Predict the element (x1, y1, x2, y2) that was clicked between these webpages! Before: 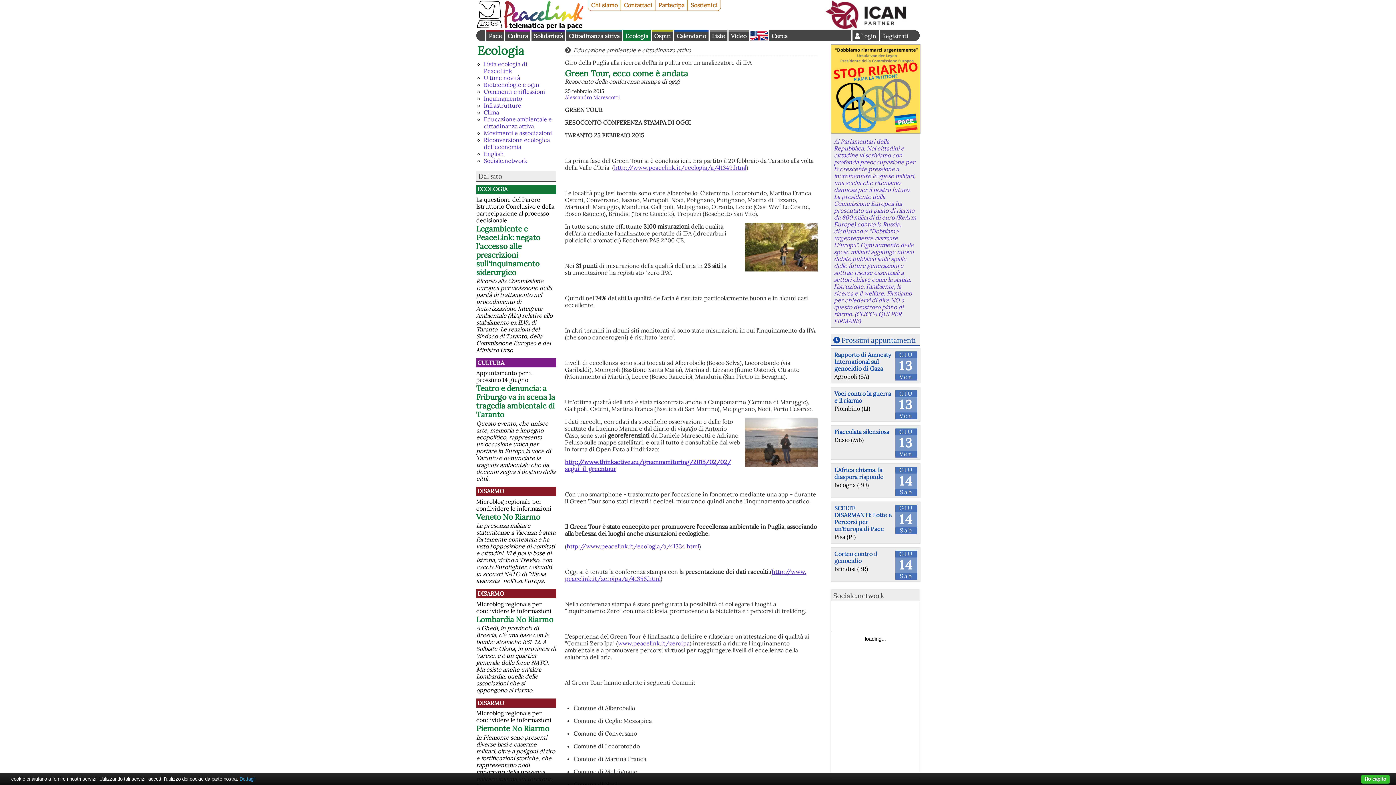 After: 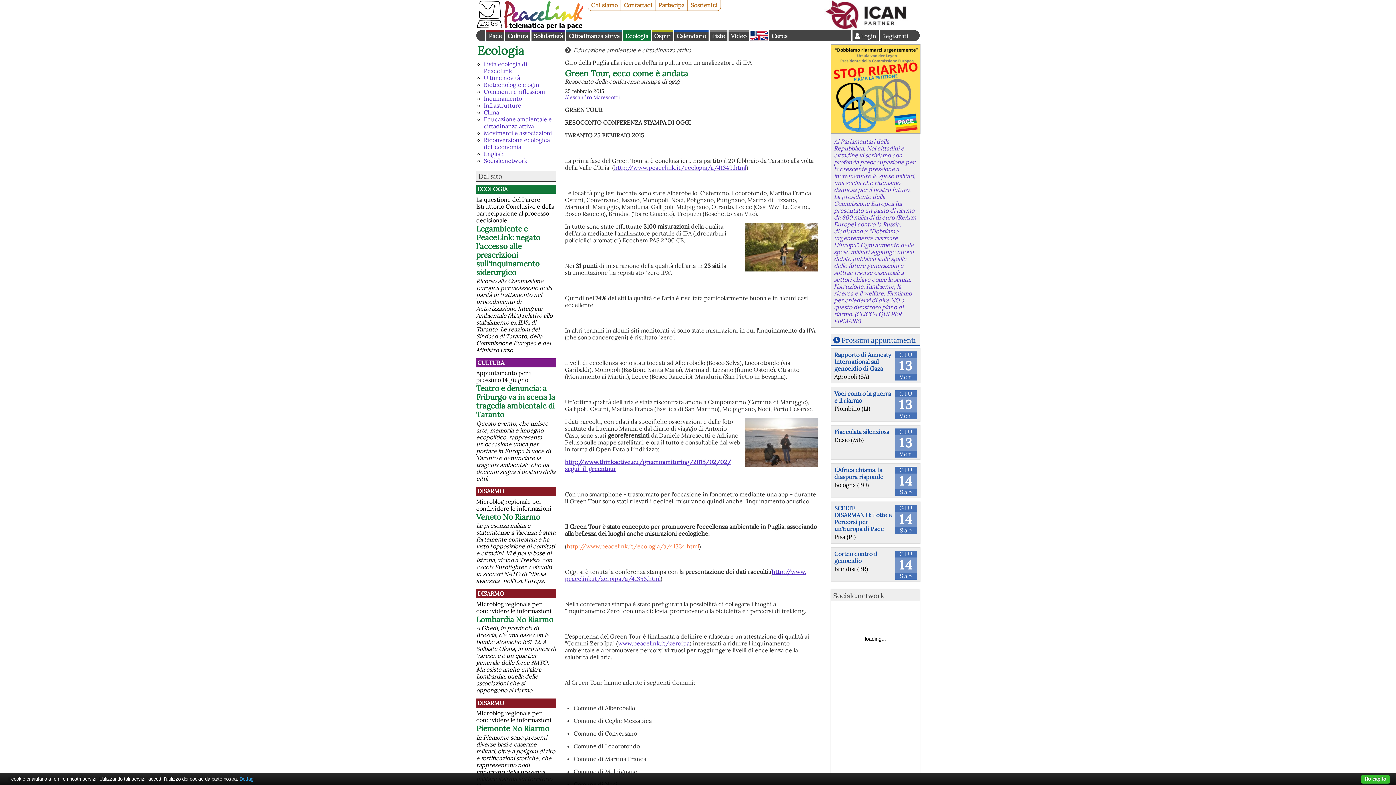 Action: bbox: (566, 542, 699, 550) label: http://www.peacelink.it/ecologia/a/41334.html